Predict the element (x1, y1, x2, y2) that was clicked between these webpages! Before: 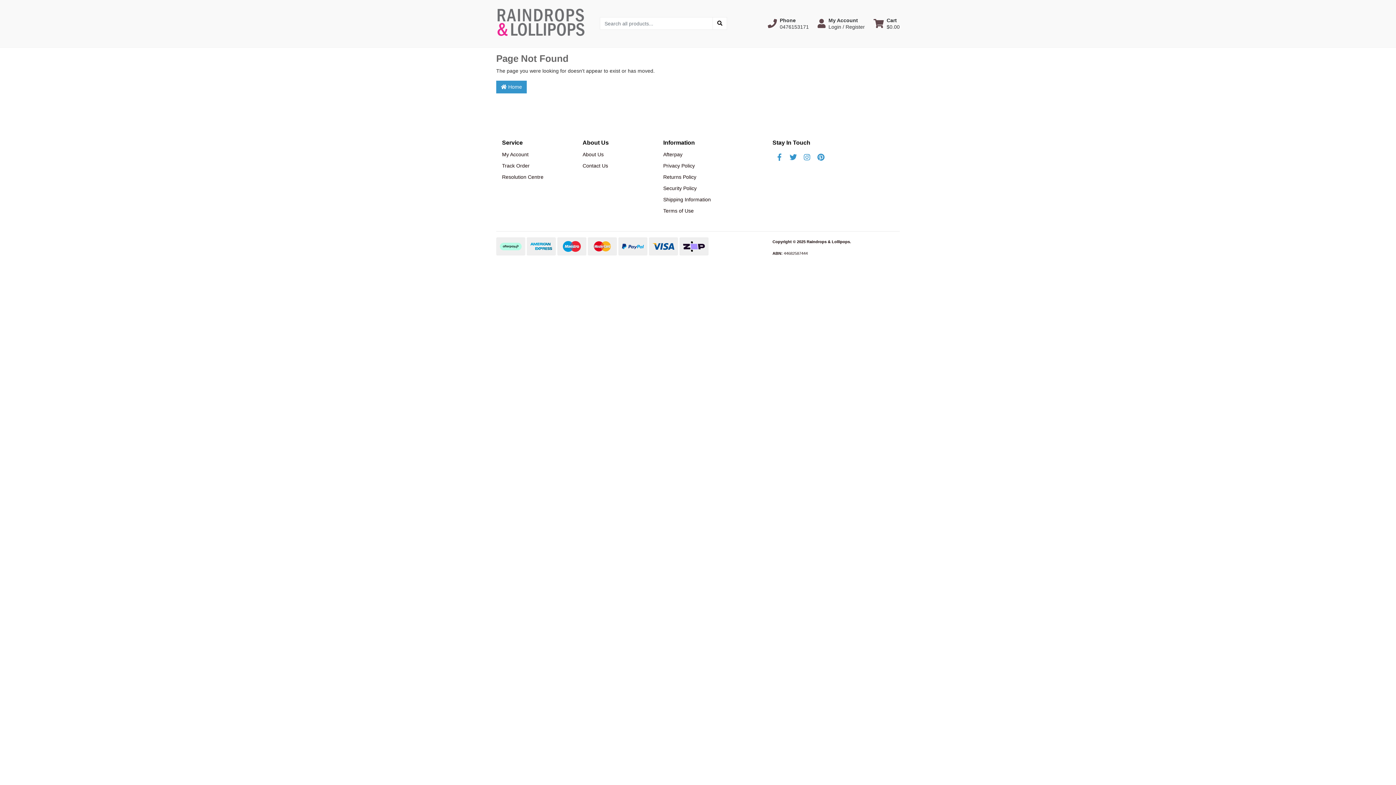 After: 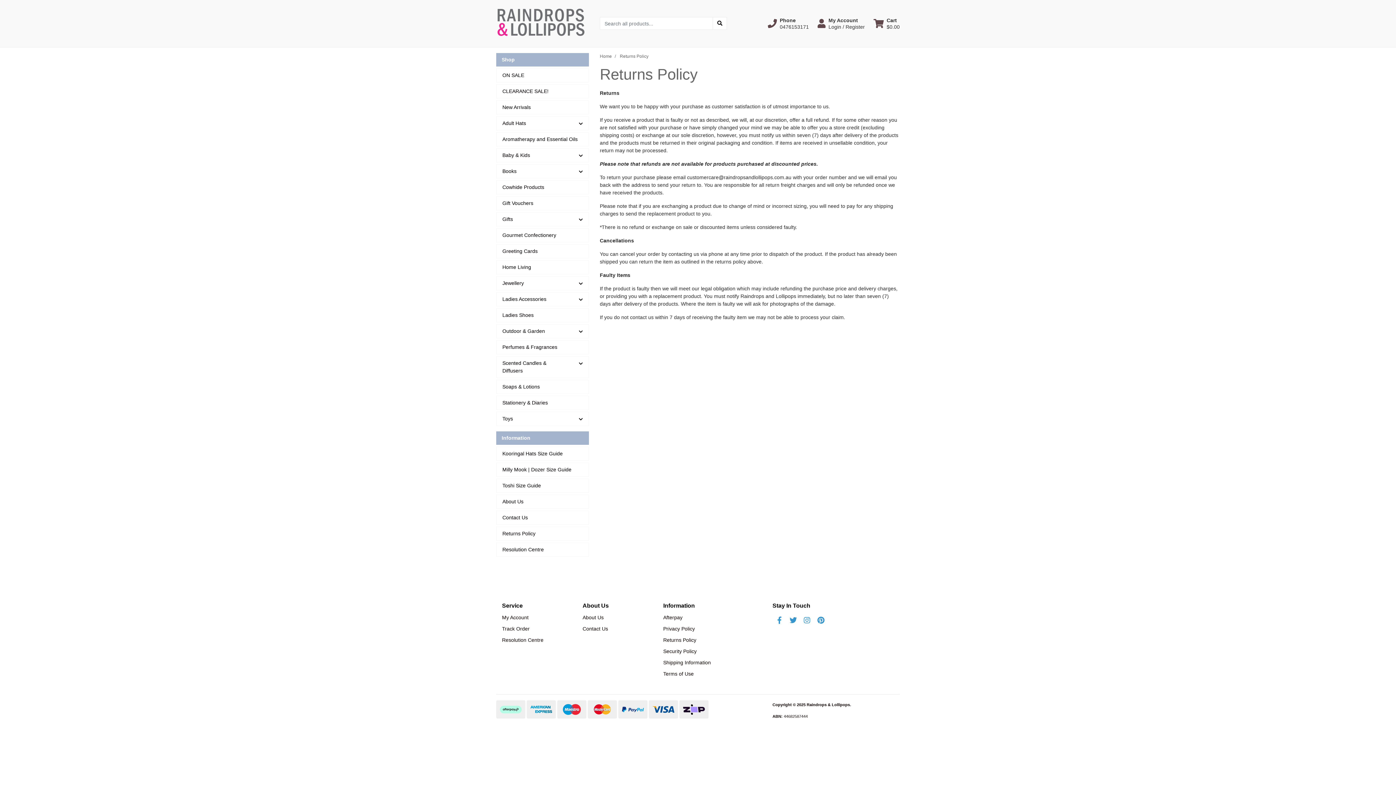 Action: label: Returns Policy bbox: (657, 171, 727, 182)